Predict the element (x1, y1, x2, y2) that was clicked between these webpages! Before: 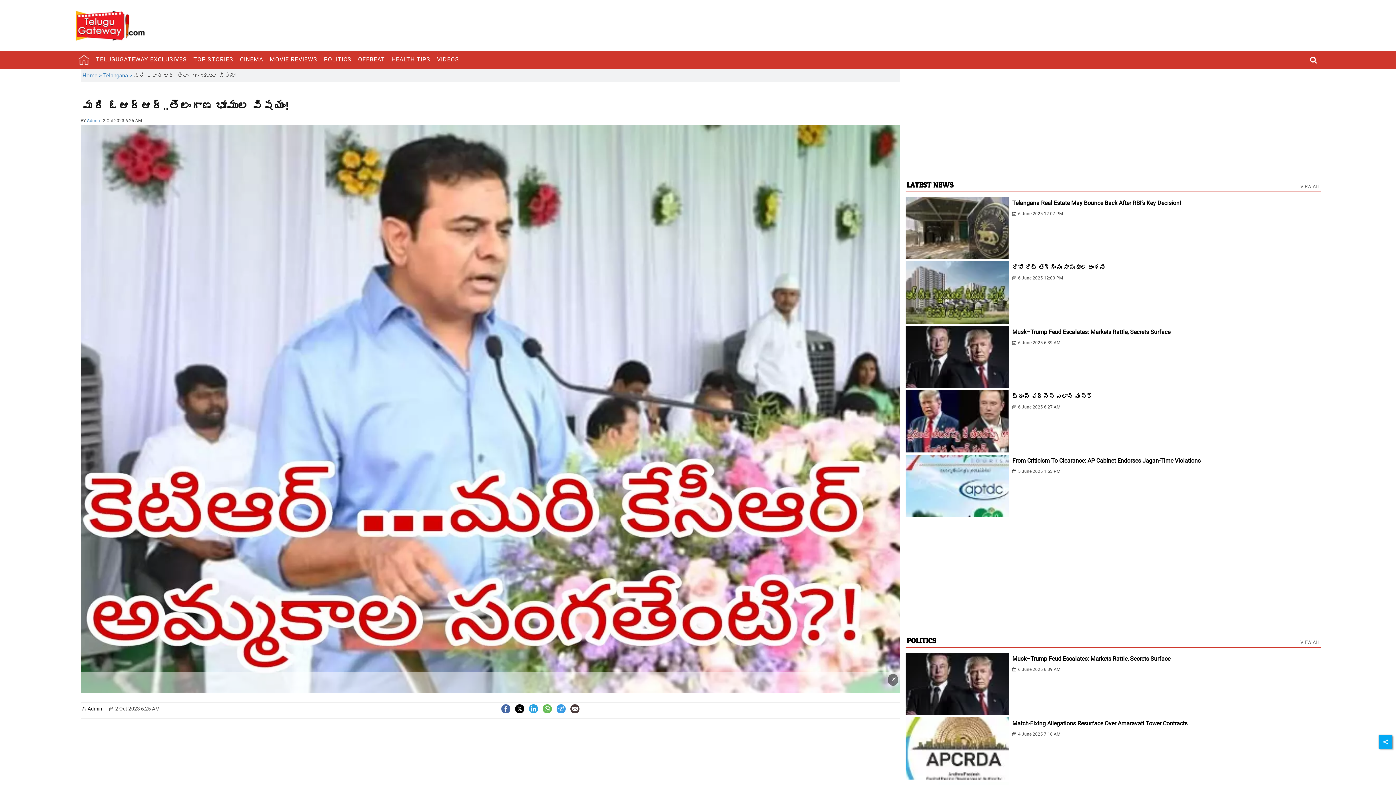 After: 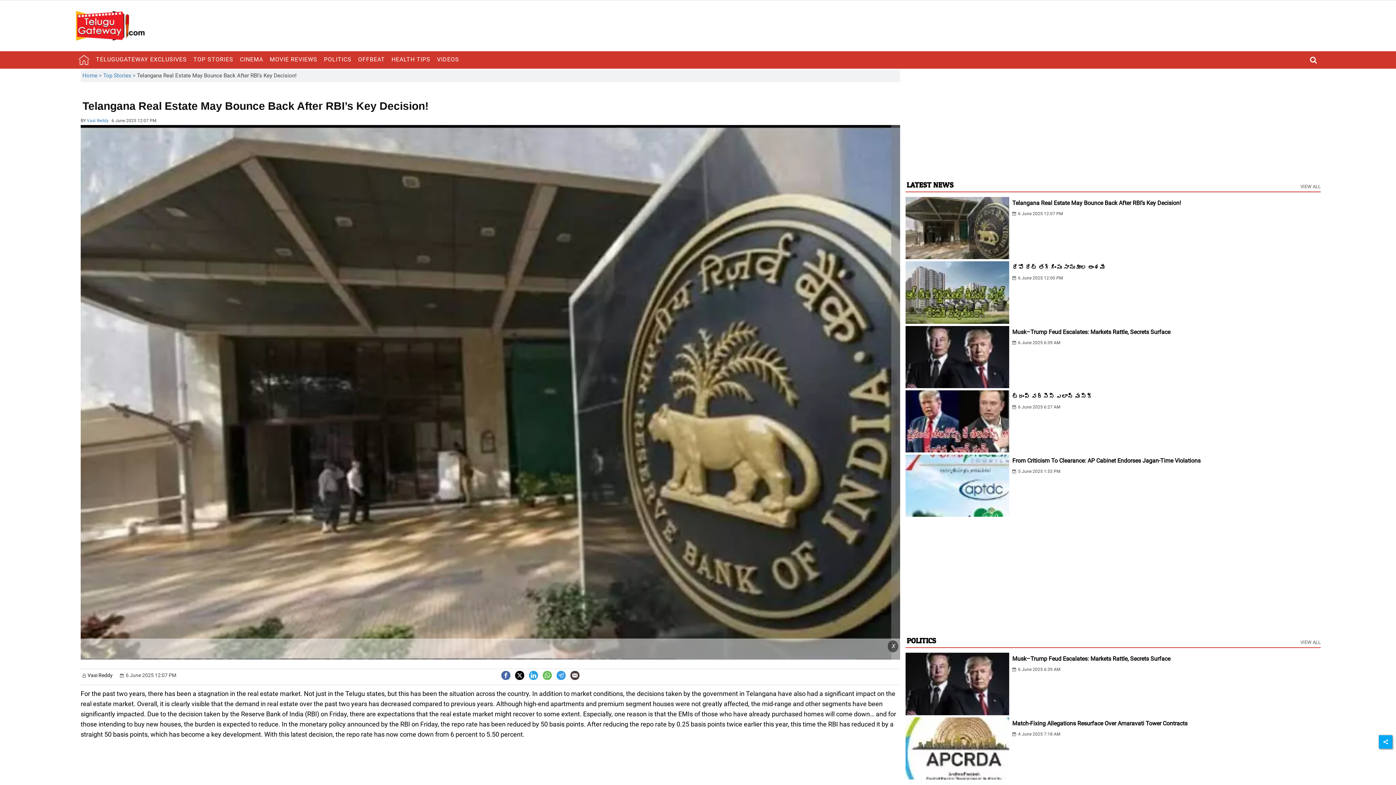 Action: bbox: (1012, 199, 1181, 206) label: Telangana Real Estate May Bounce Back After RBI’s Key Decision!